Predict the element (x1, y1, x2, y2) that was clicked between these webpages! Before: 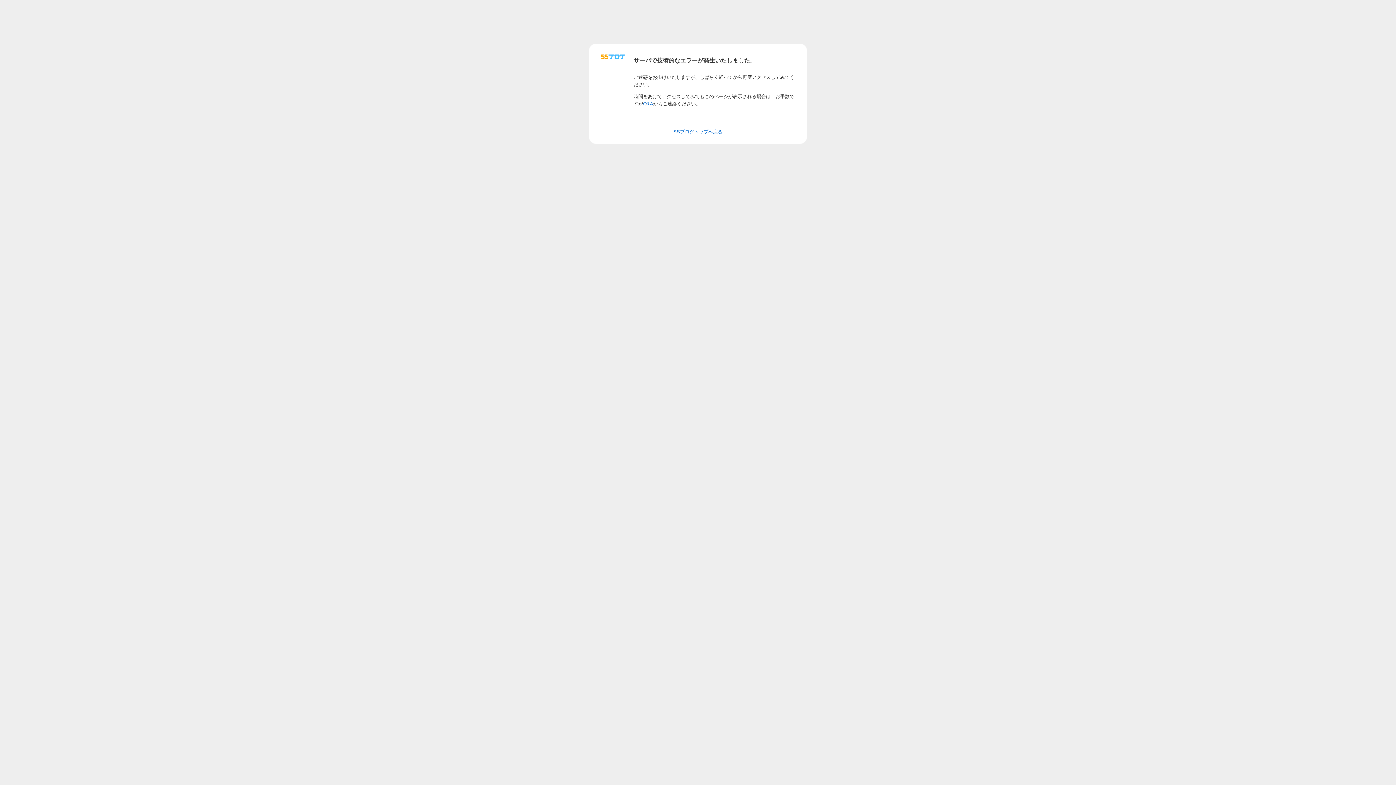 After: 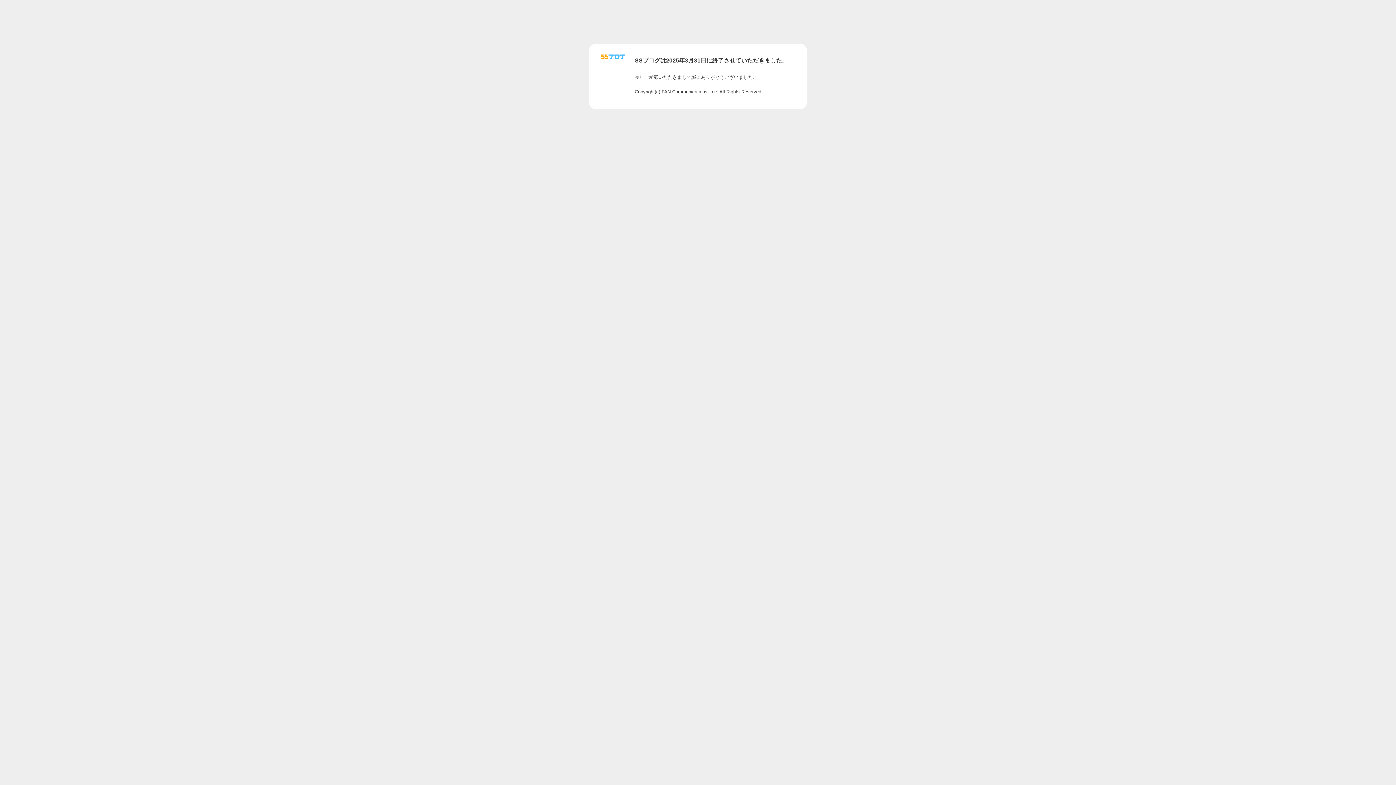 Action: label: SSブログトップへ戻る bbox: (673, 129, 722, 134)